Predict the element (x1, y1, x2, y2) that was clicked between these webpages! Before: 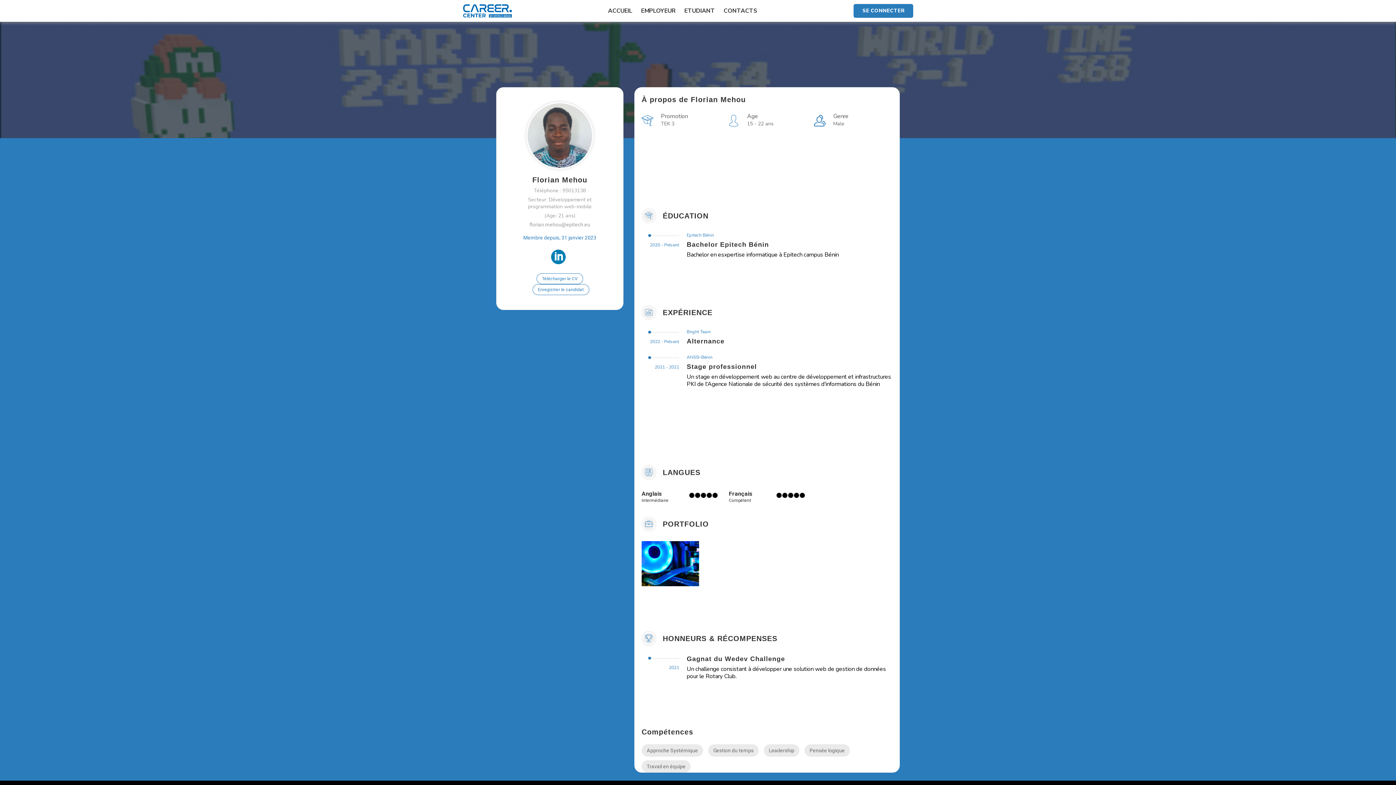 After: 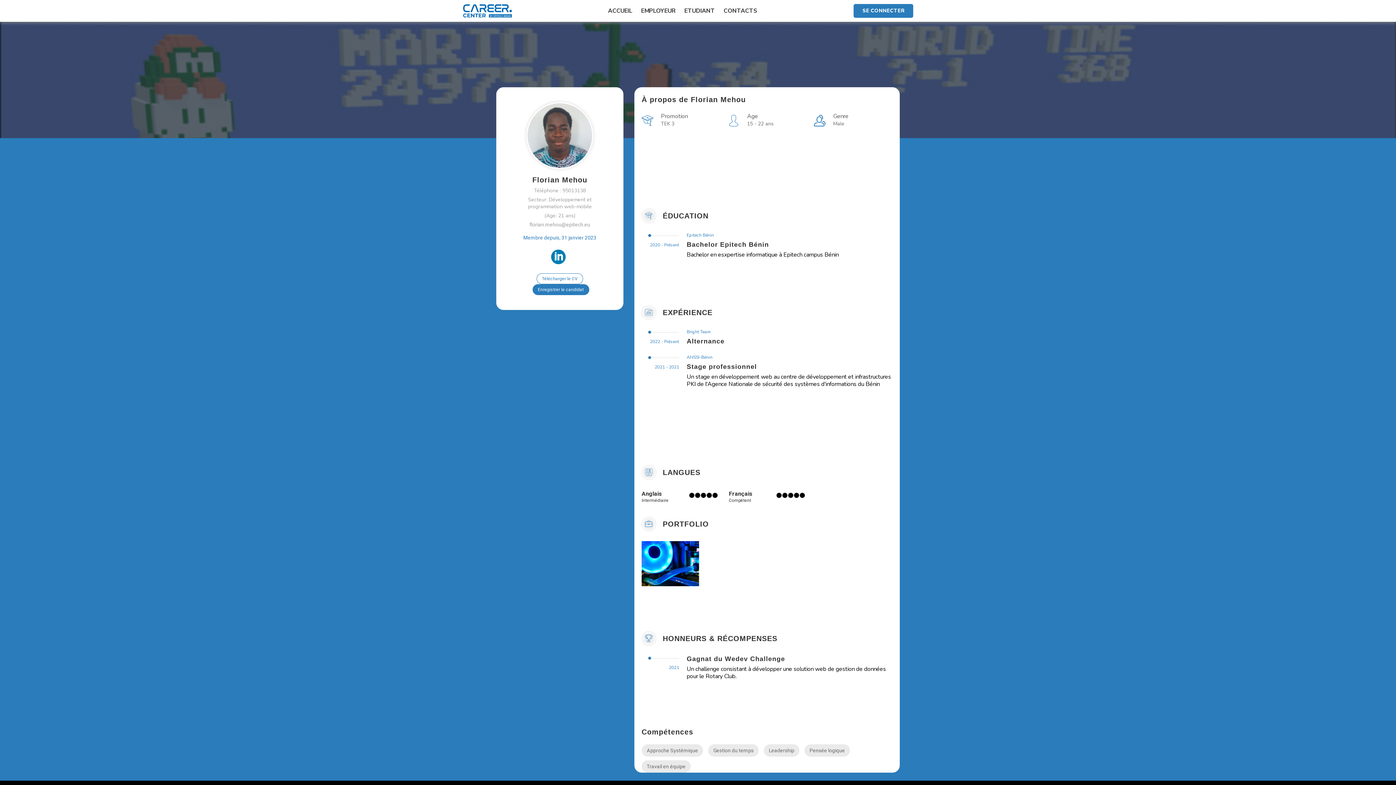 Action: bbox: (532, 284, 589, 295) label: Enregistrer le candidat